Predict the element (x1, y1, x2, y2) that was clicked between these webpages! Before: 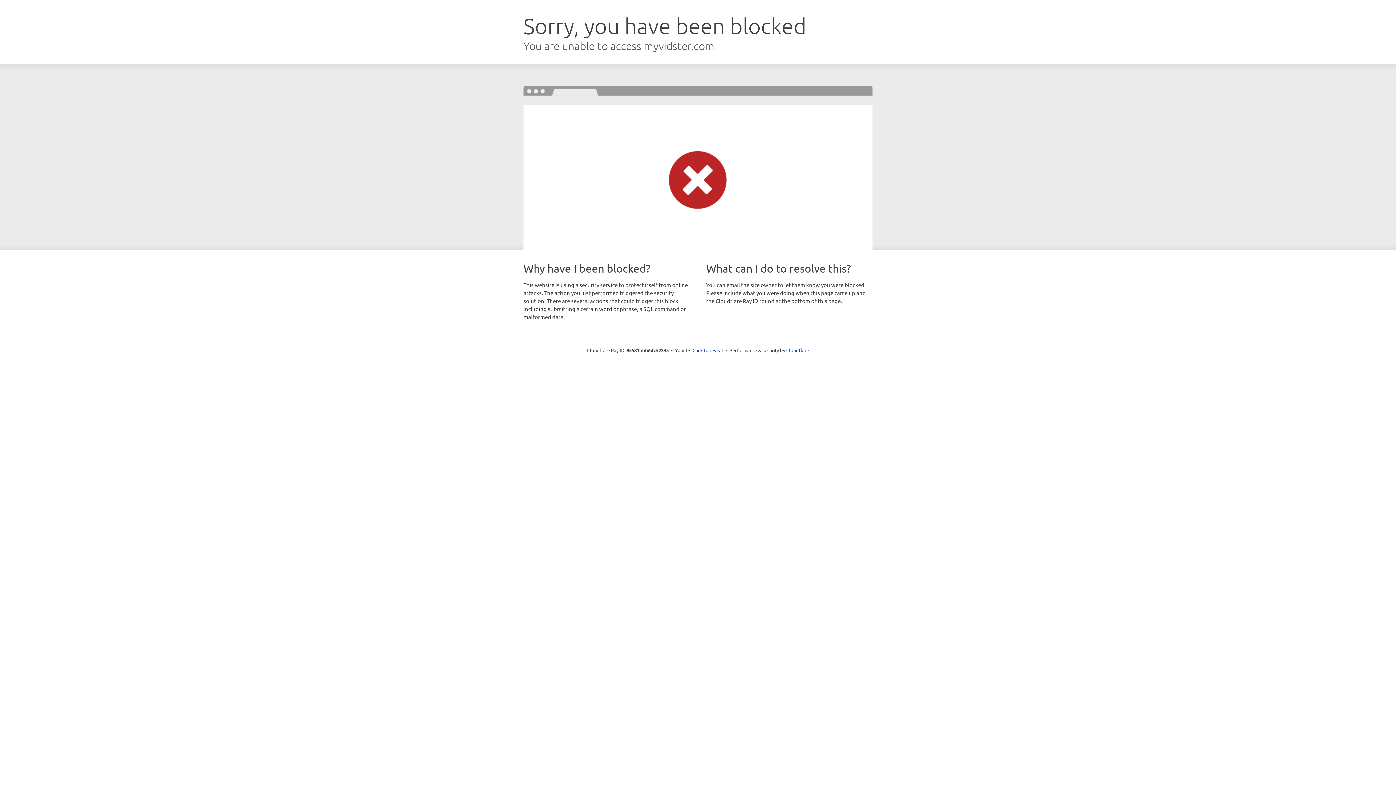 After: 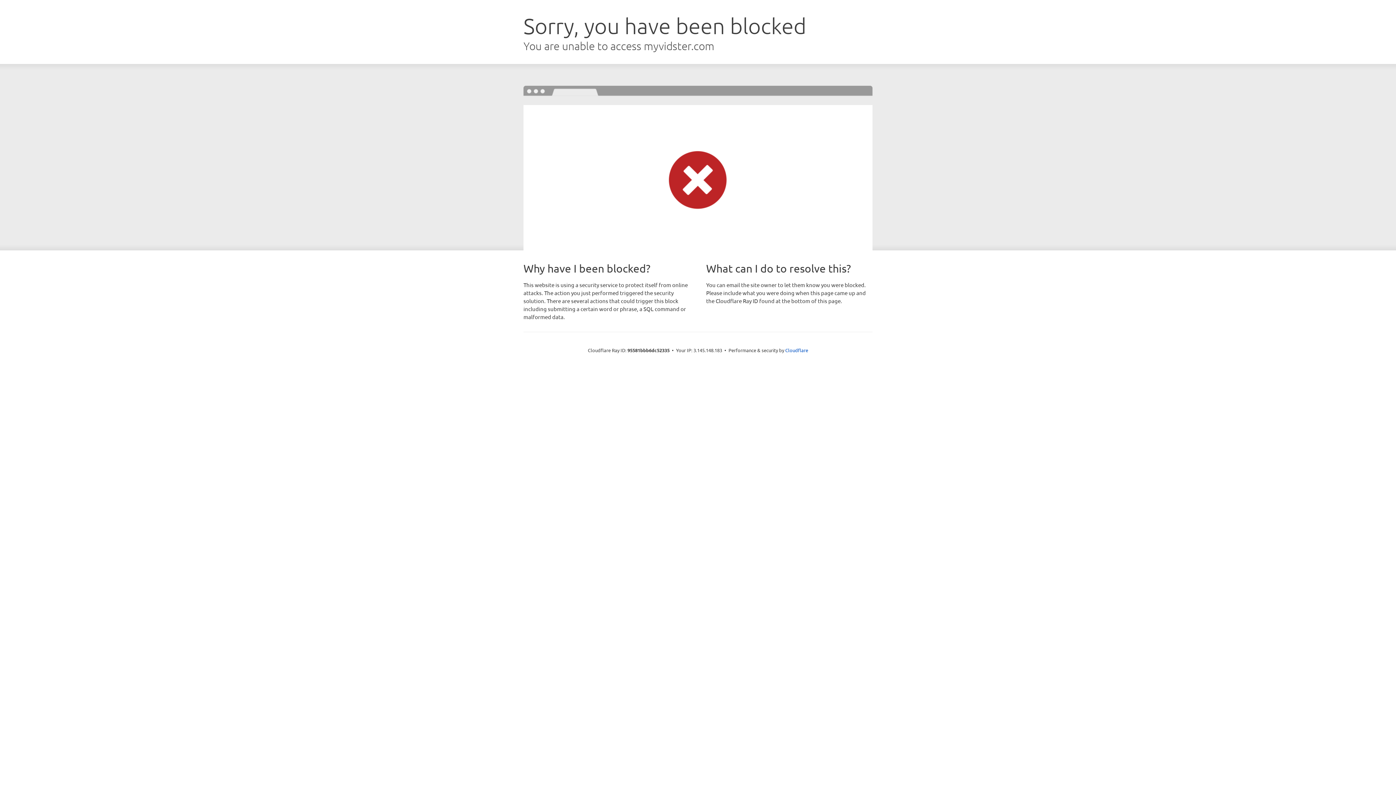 Action: label: Click to reveal bbox: (692, 346, 723, 353)